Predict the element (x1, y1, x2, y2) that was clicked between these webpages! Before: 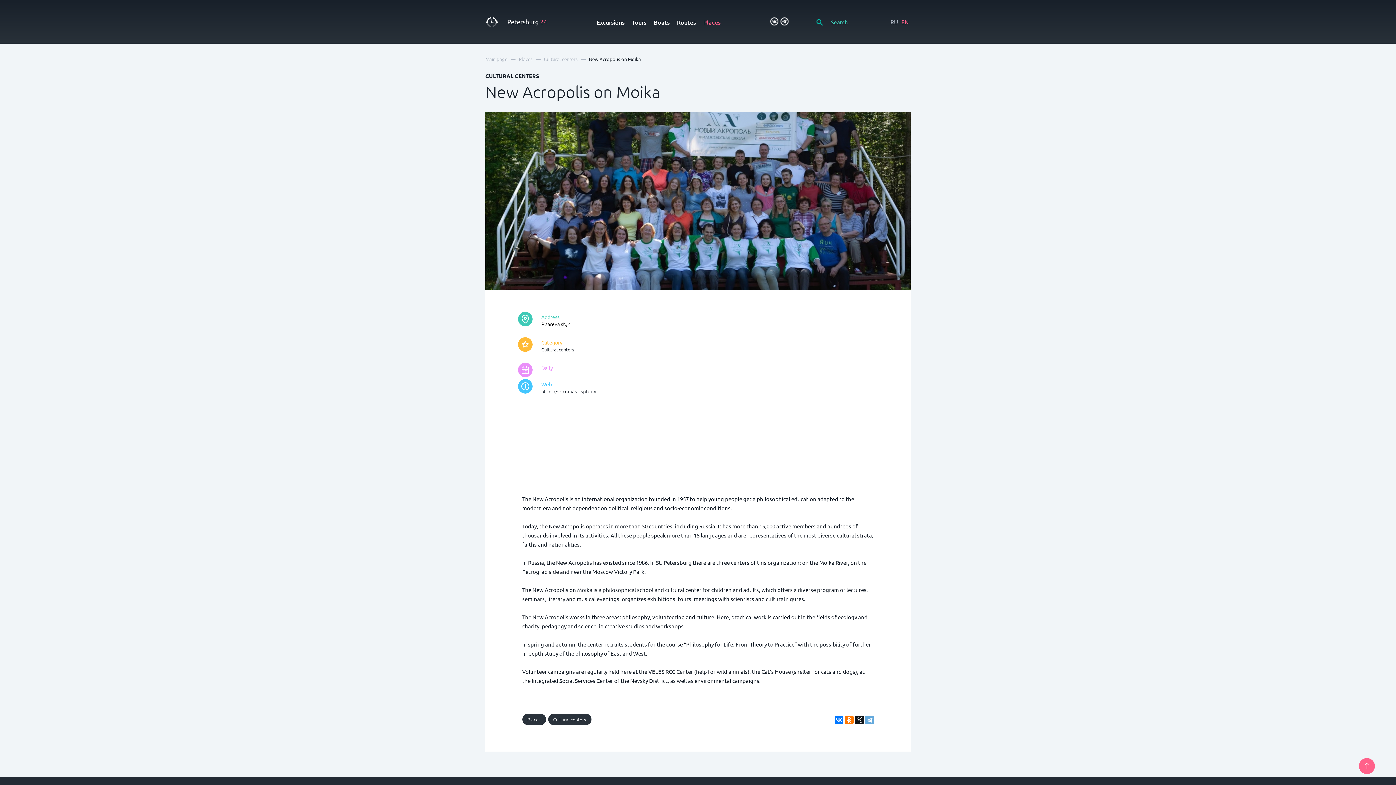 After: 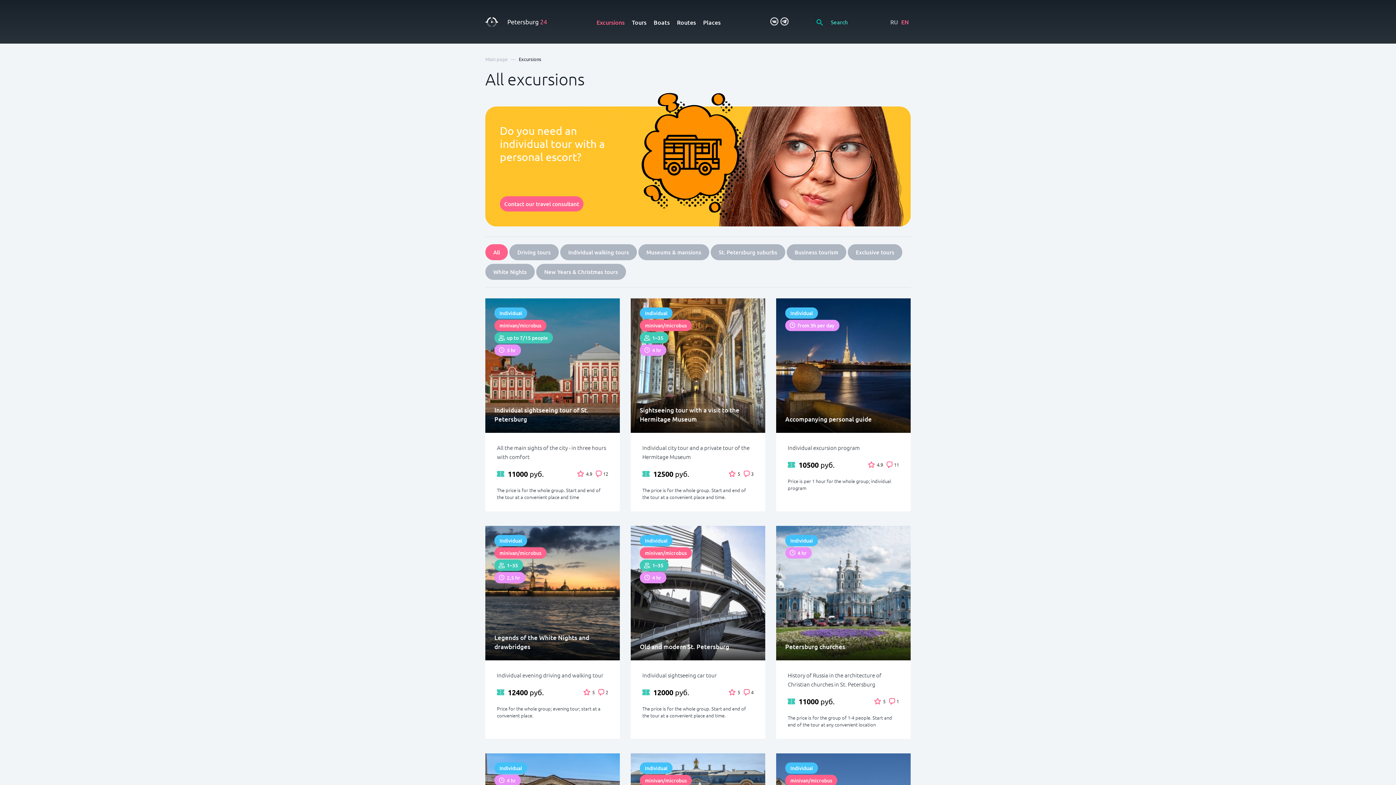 Action: label: Excursions bbox: (596, 18, 624, 26)